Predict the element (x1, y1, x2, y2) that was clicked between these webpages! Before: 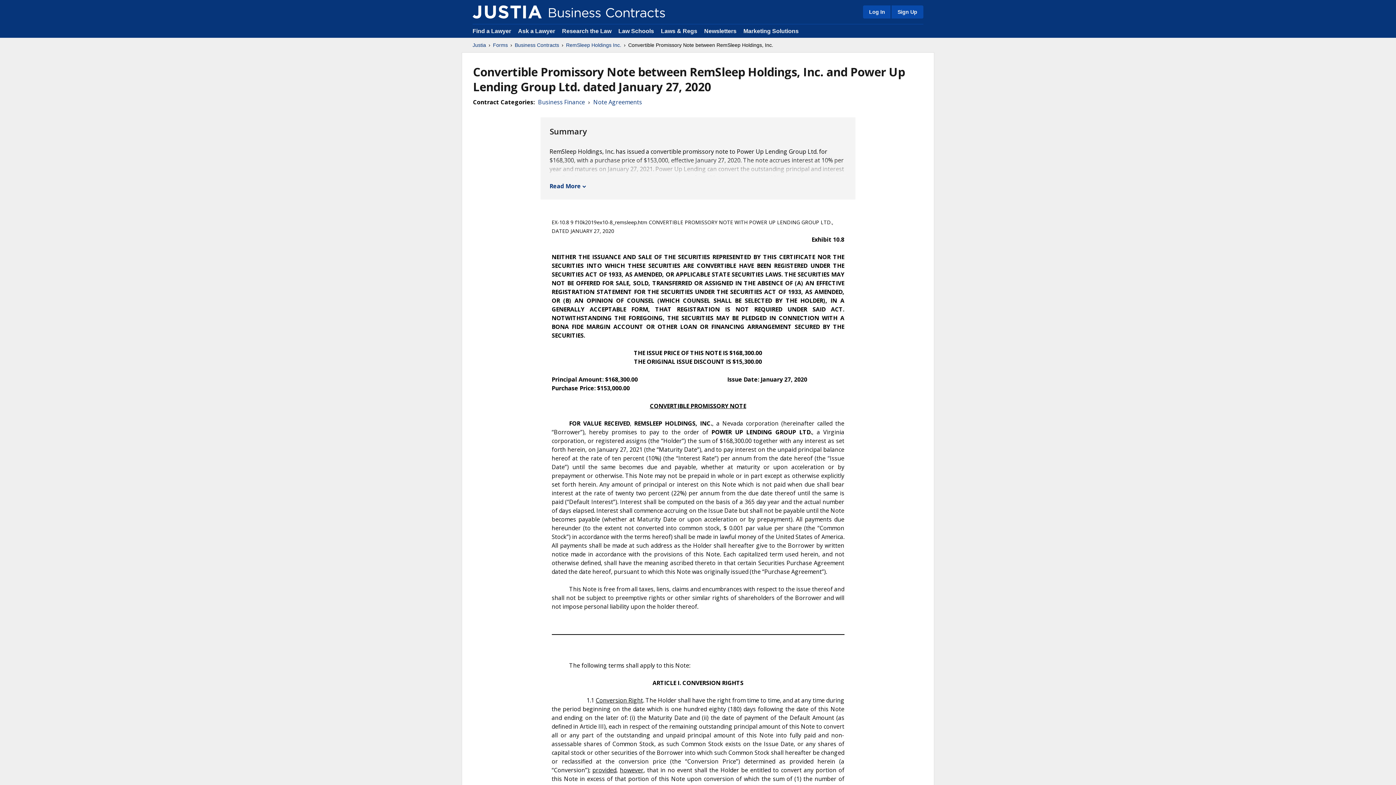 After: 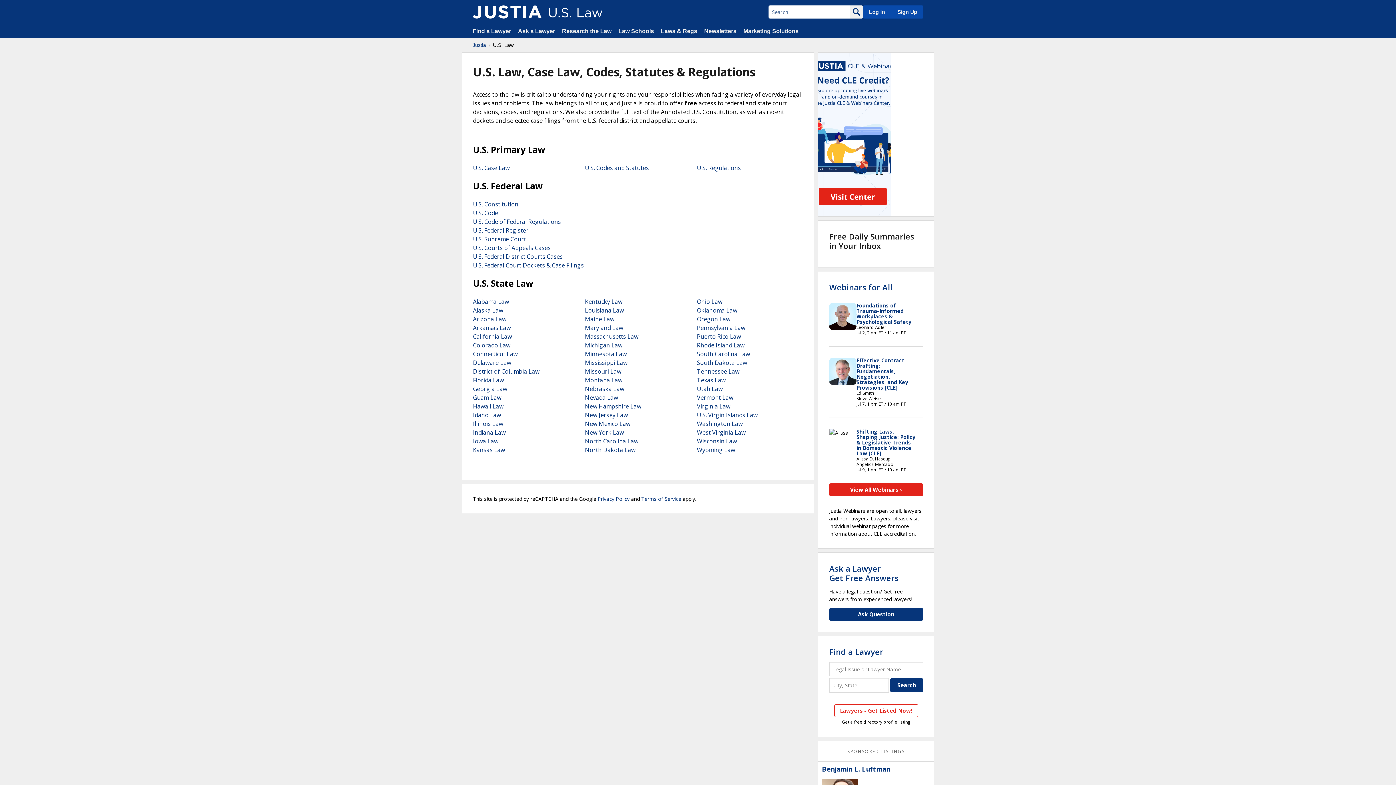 Action: label: Laws & Regs bbox: (661, 28, 697, 34)